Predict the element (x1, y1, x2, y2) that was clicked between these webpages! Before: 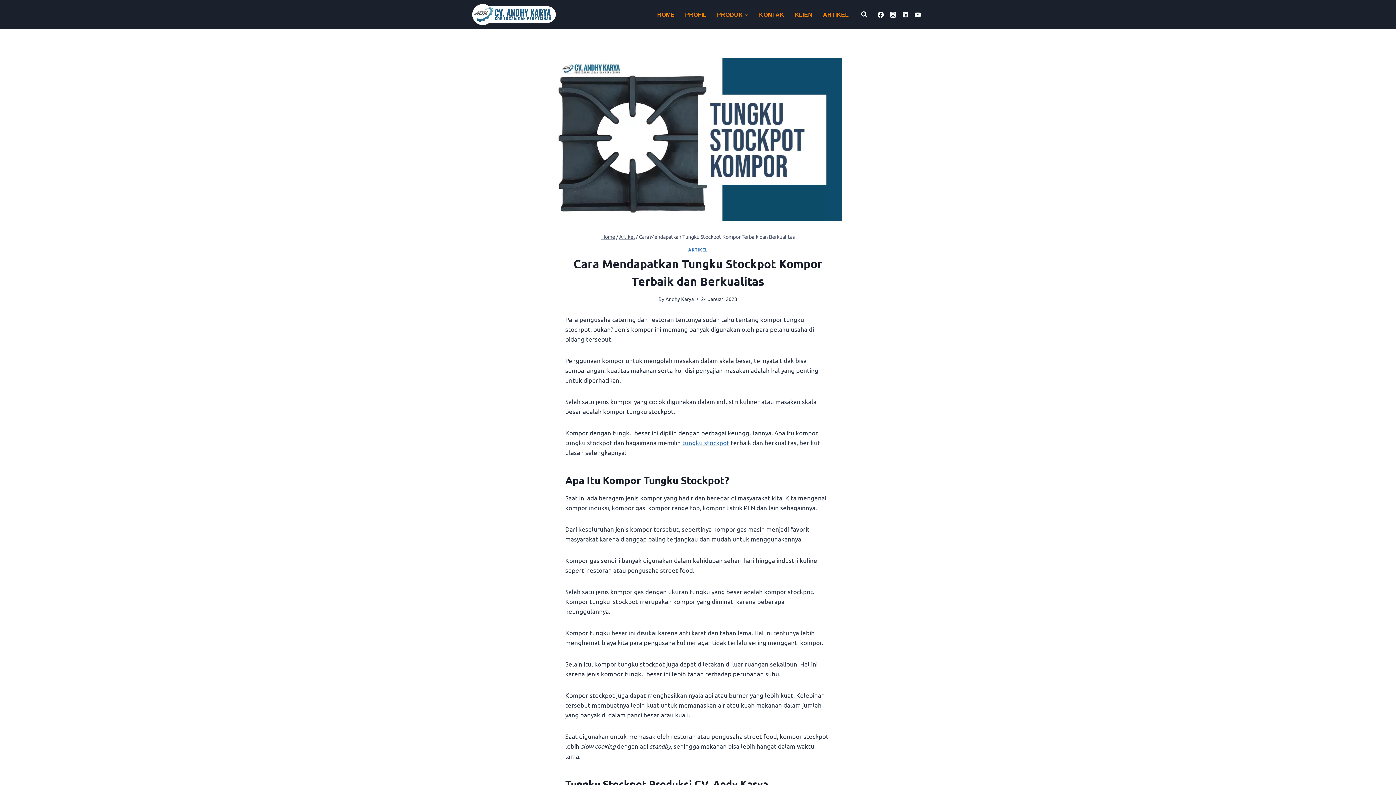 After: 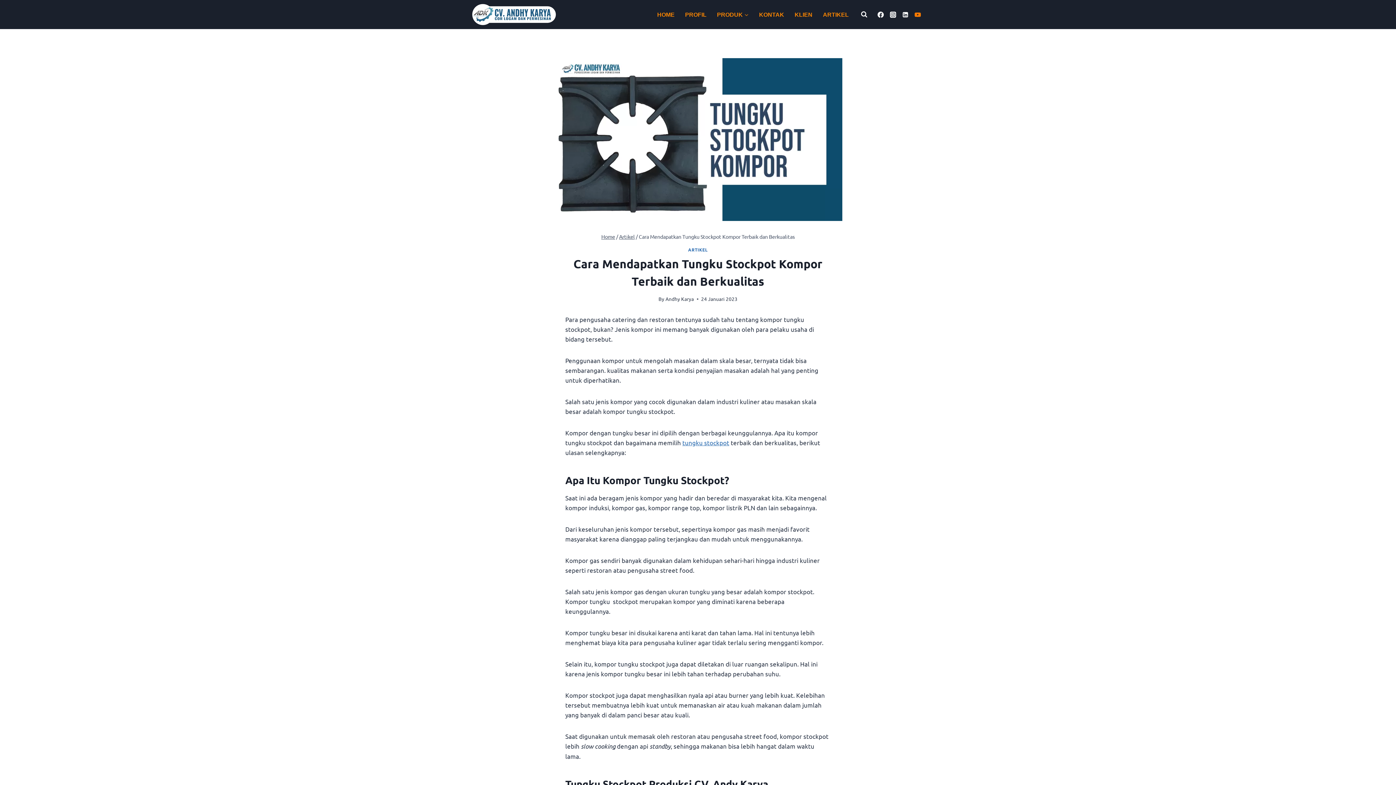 Action: bbox: (911, 8, 924, 20) label: YouTube